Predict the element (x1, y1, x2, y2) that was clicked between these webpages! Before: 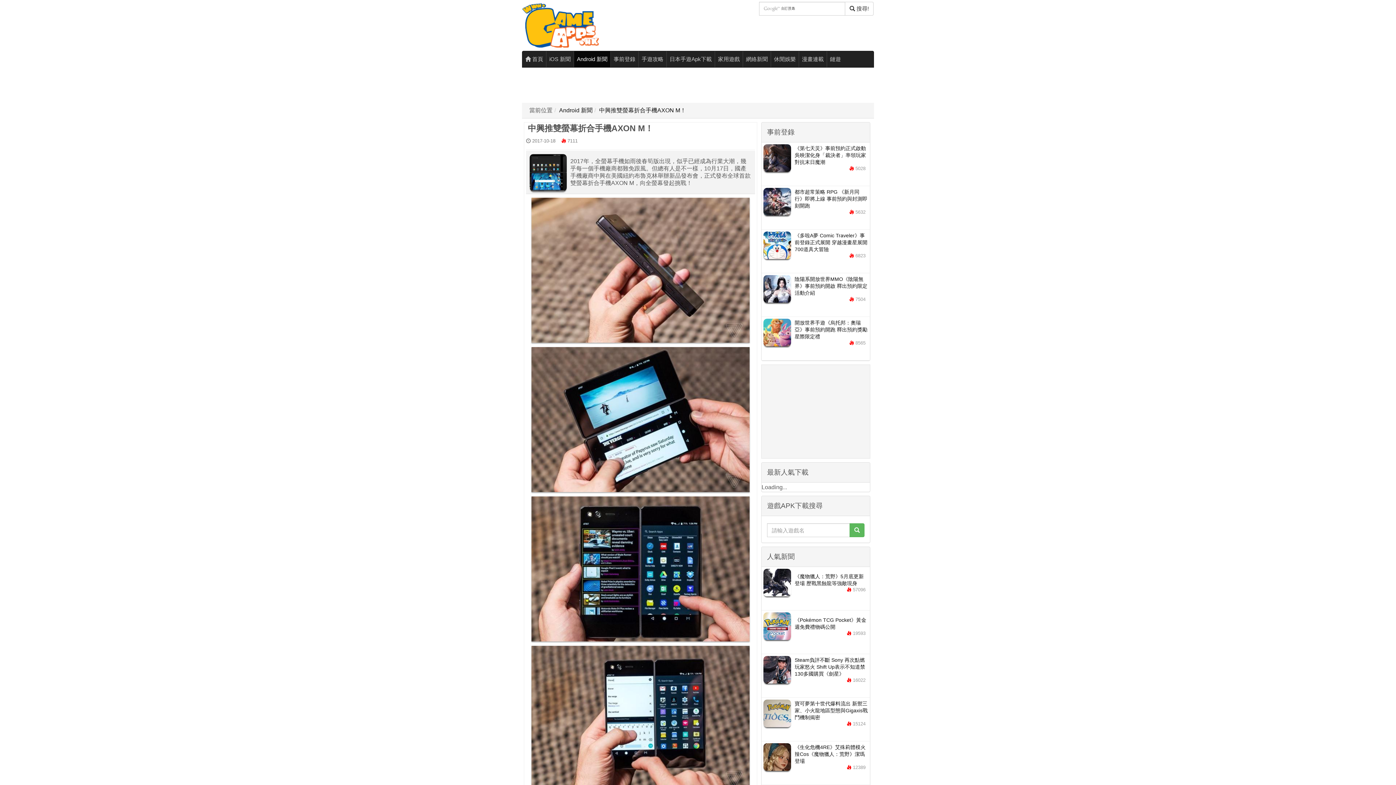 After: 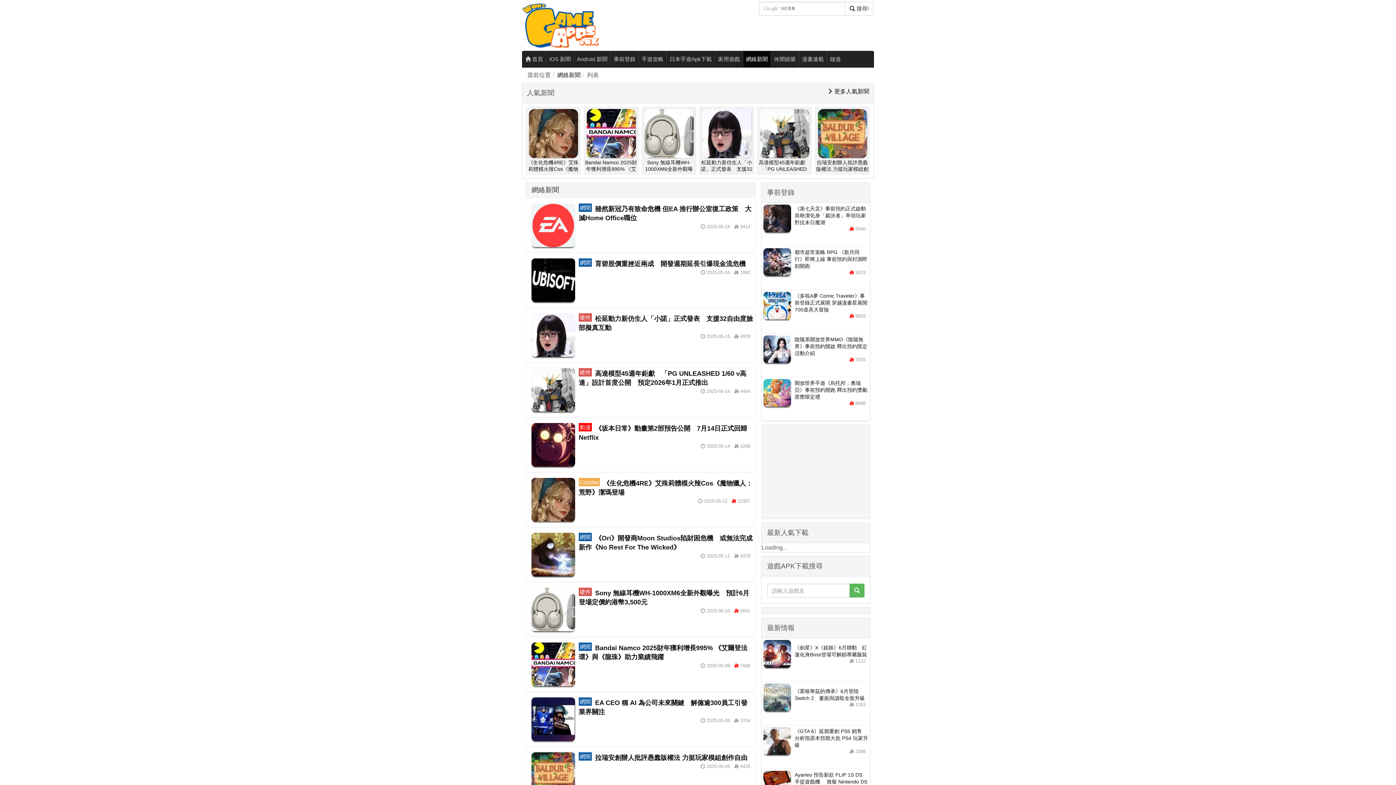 Action: bbox: (742, 51, 770, 67) label: 網絡新聞